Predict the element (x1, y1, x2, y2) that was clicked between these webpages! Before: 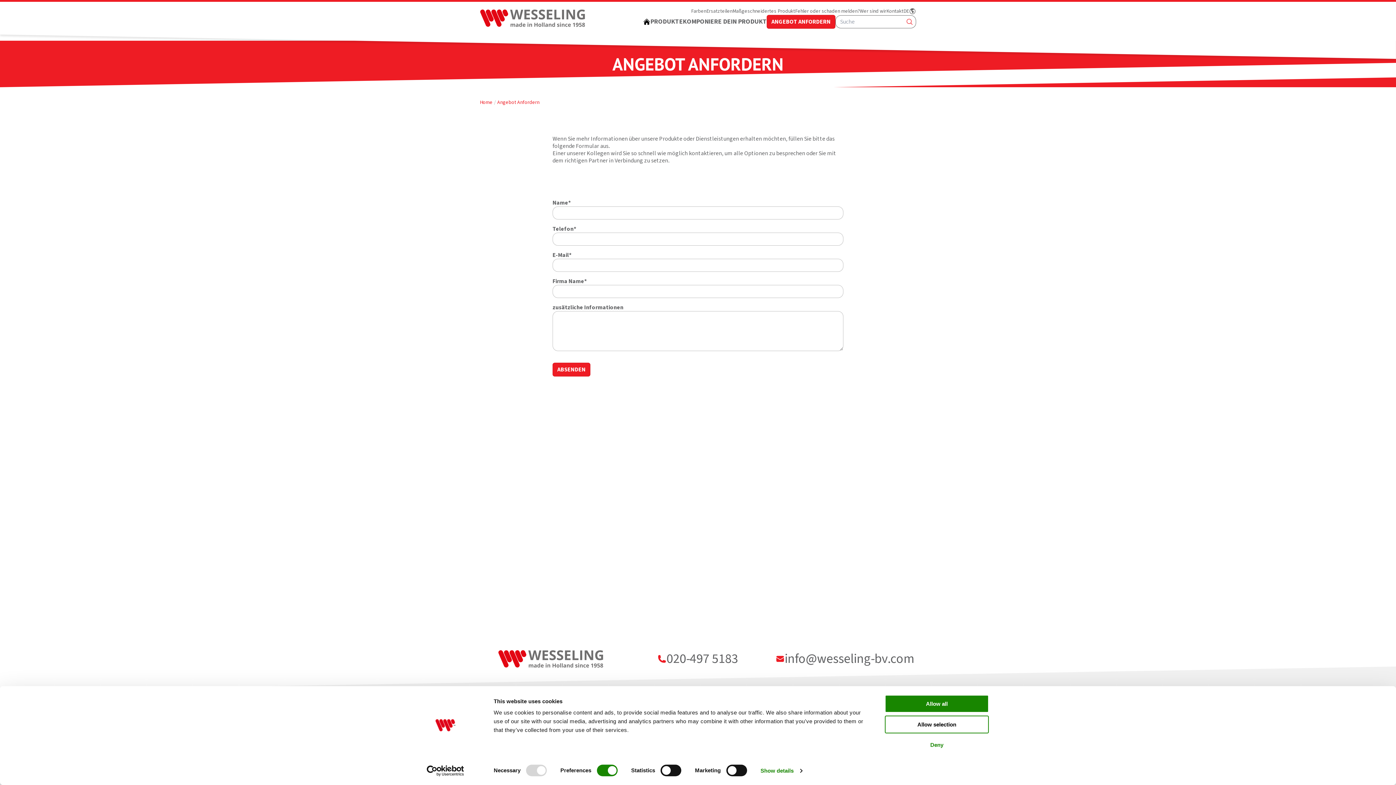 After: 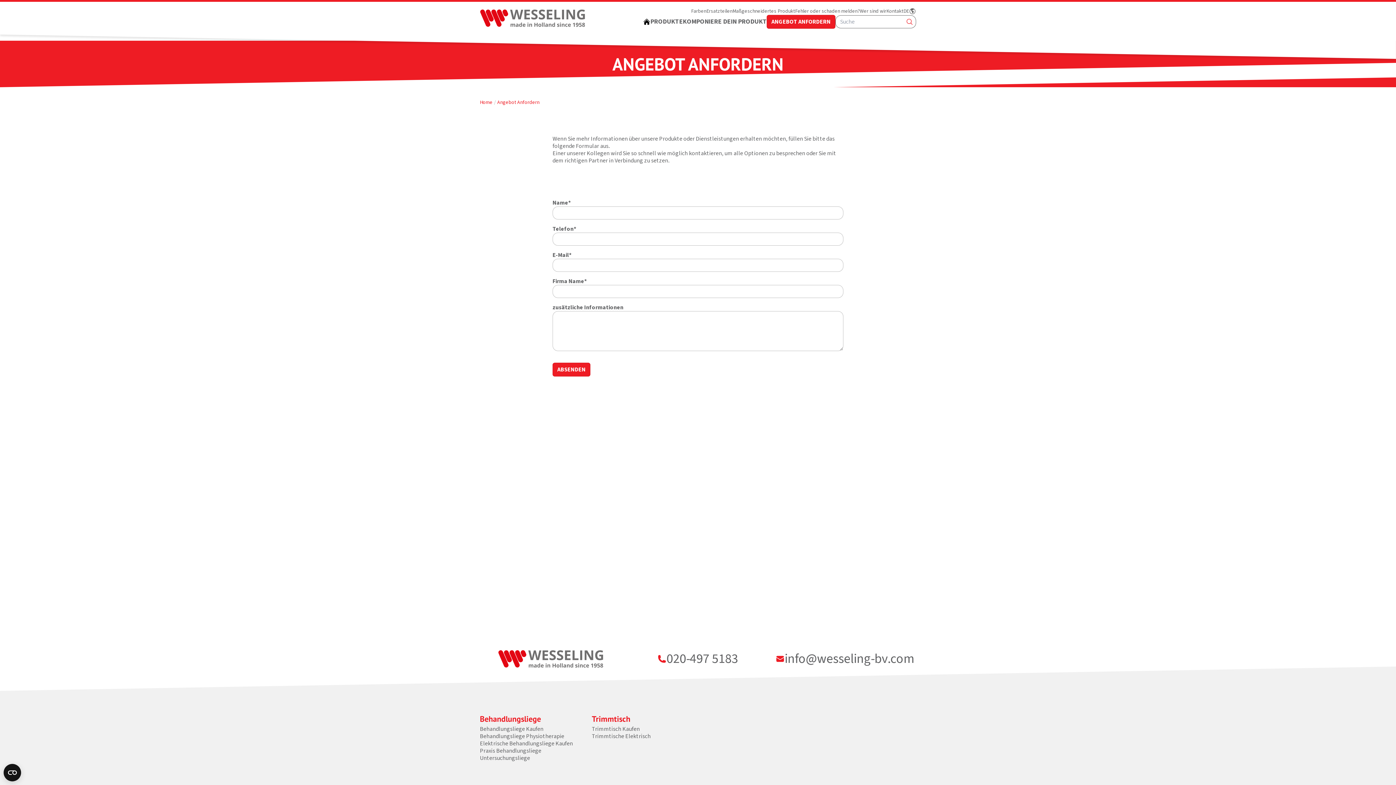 Action: label: Allow all bbox: (885, 695, 989, 713)